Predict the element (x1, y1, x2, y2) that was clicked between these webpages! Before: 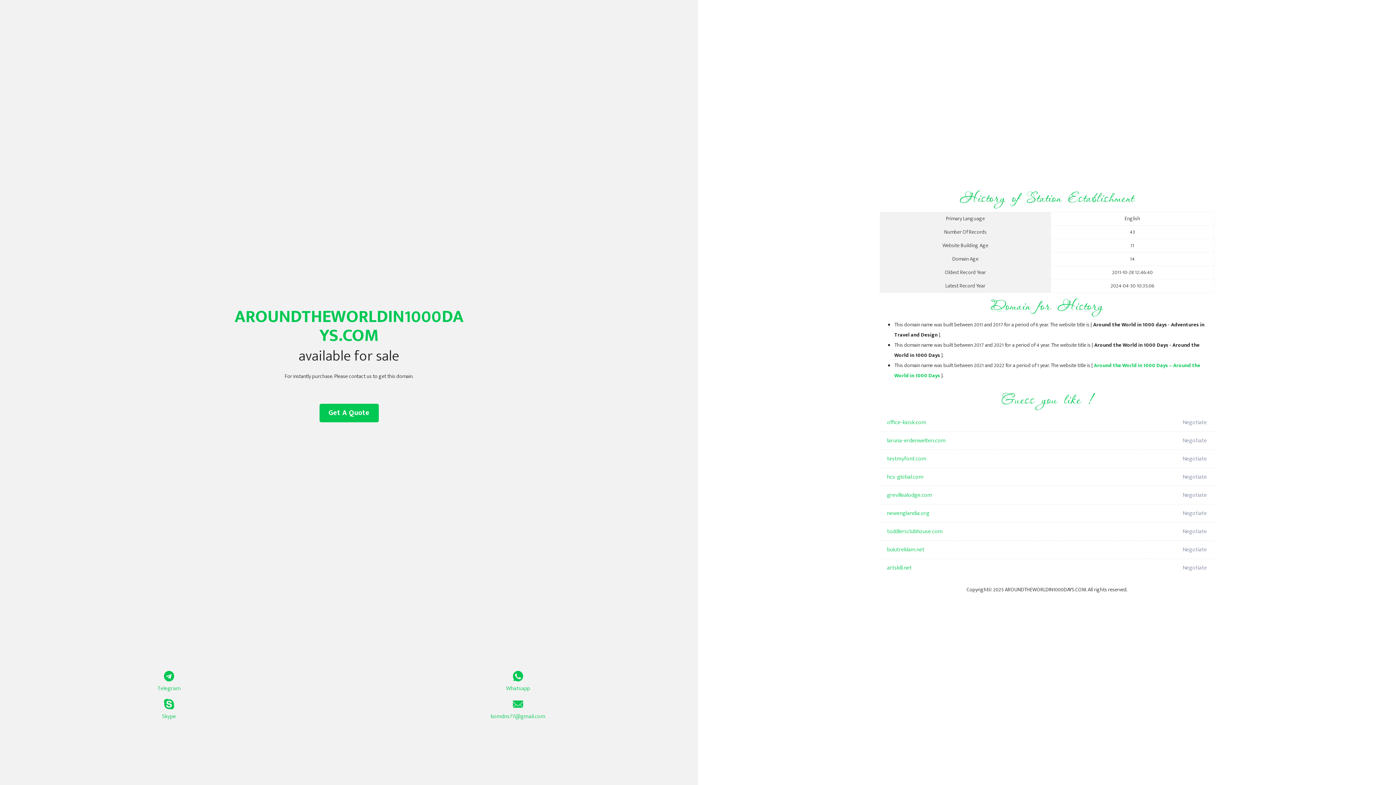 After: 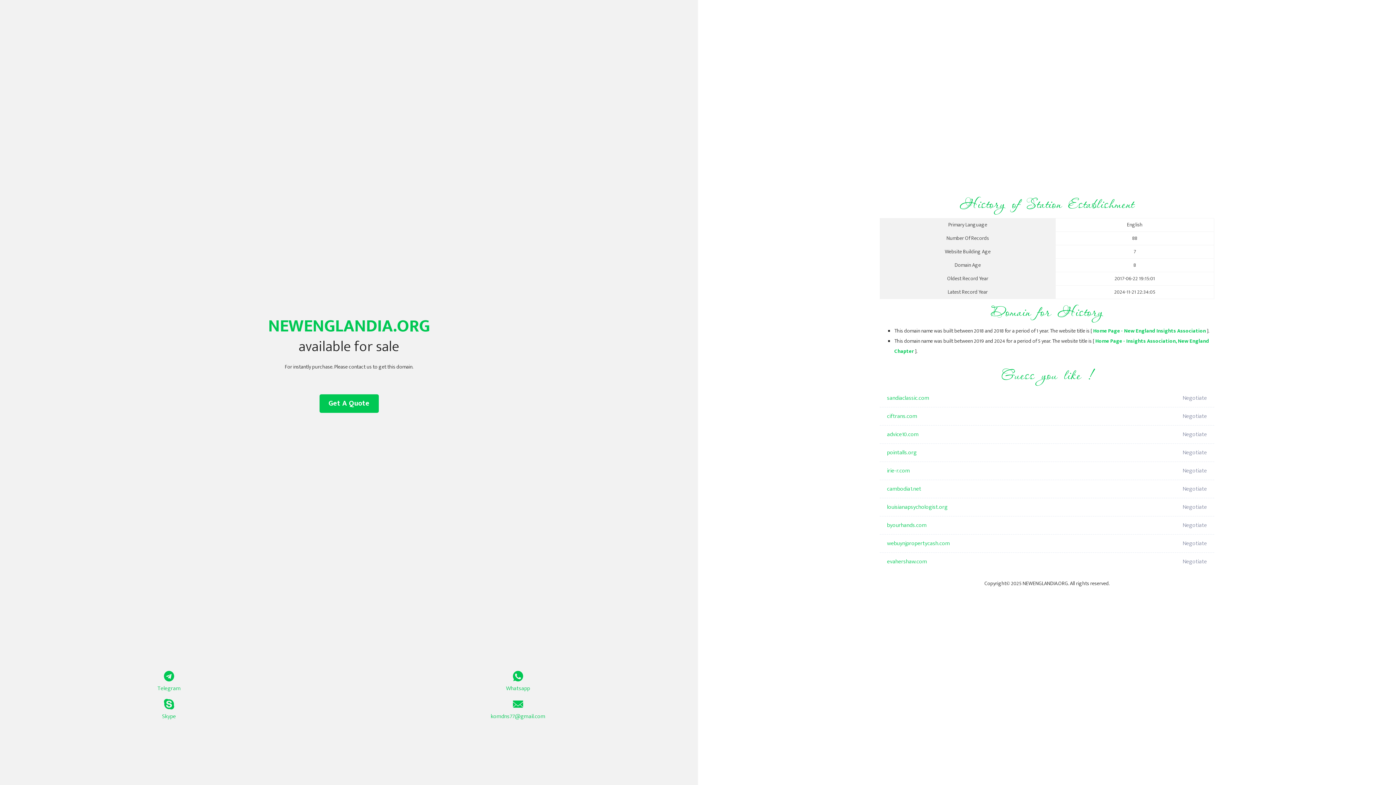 Action: label: newenglandia.org bbox: (887, 504, 1098, 522)